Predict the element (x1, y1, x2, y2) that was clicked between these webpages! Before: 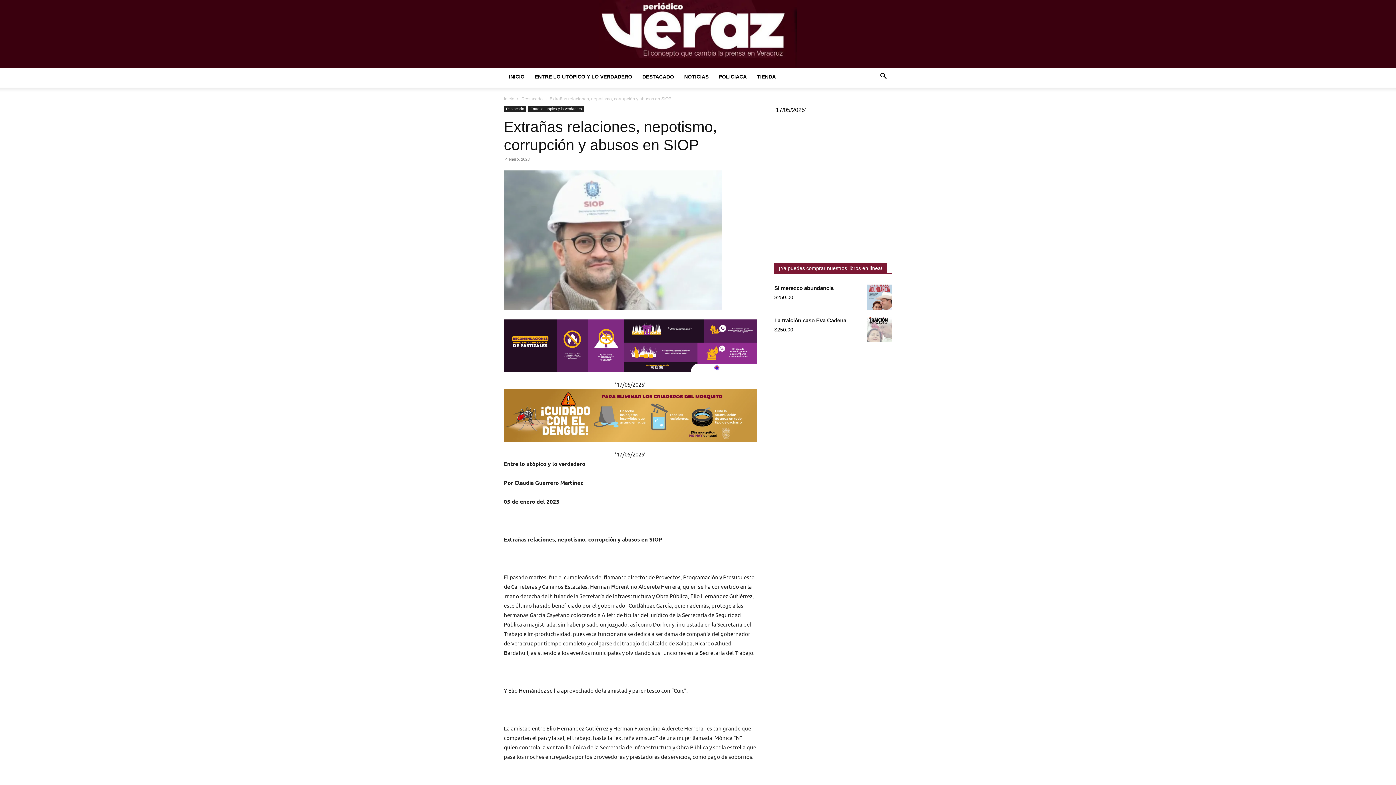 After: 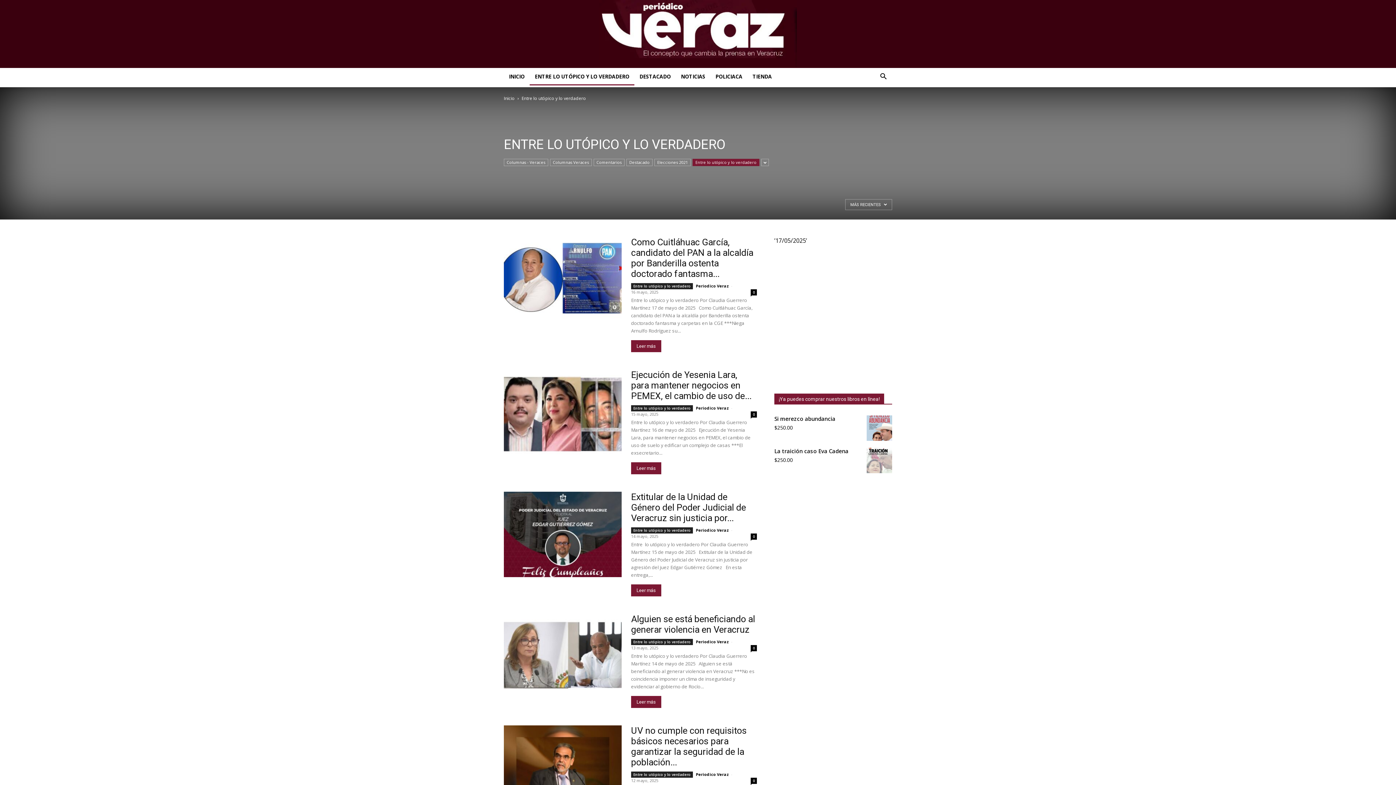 Action: label: ENTRE LO UTÓPICO Y LO VERDADERO bbox: (529, 68, 637, 85)